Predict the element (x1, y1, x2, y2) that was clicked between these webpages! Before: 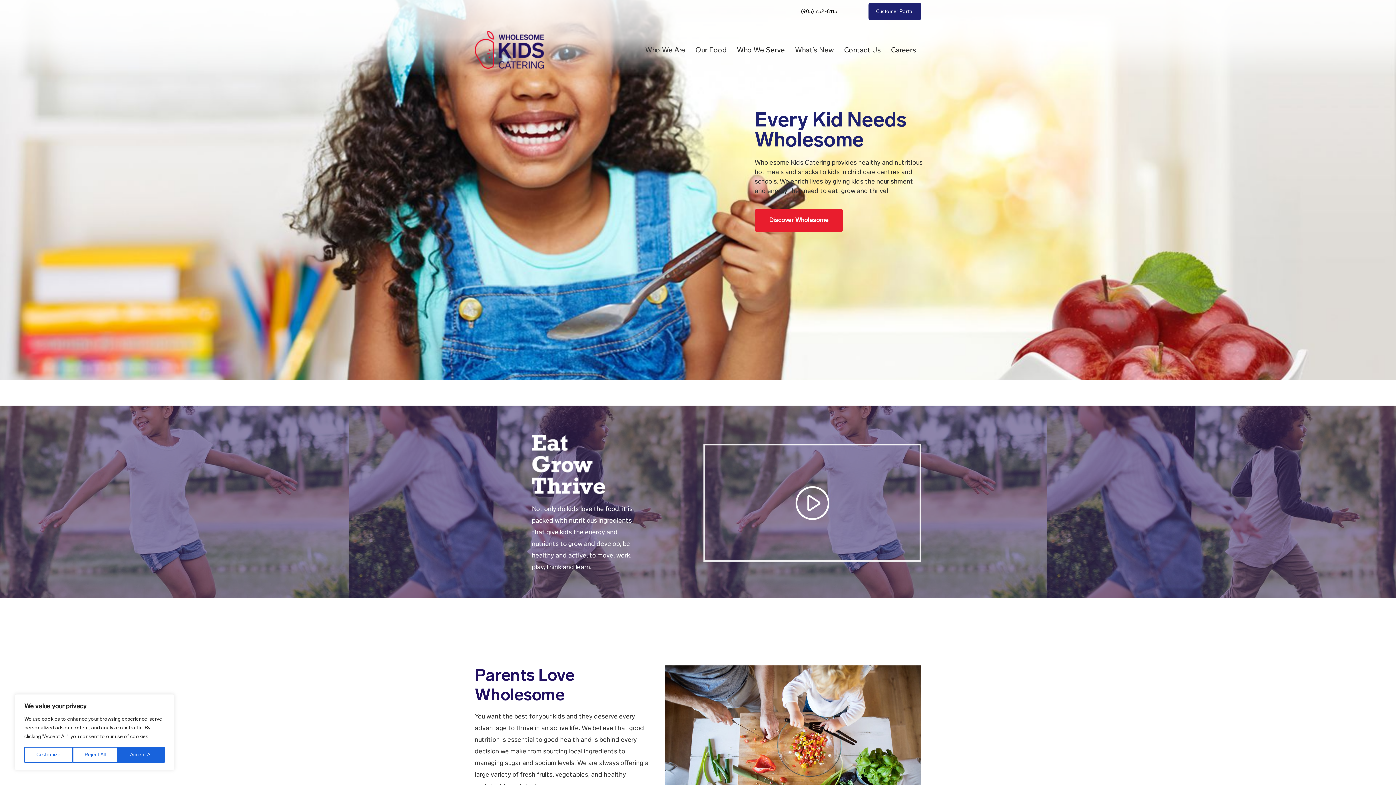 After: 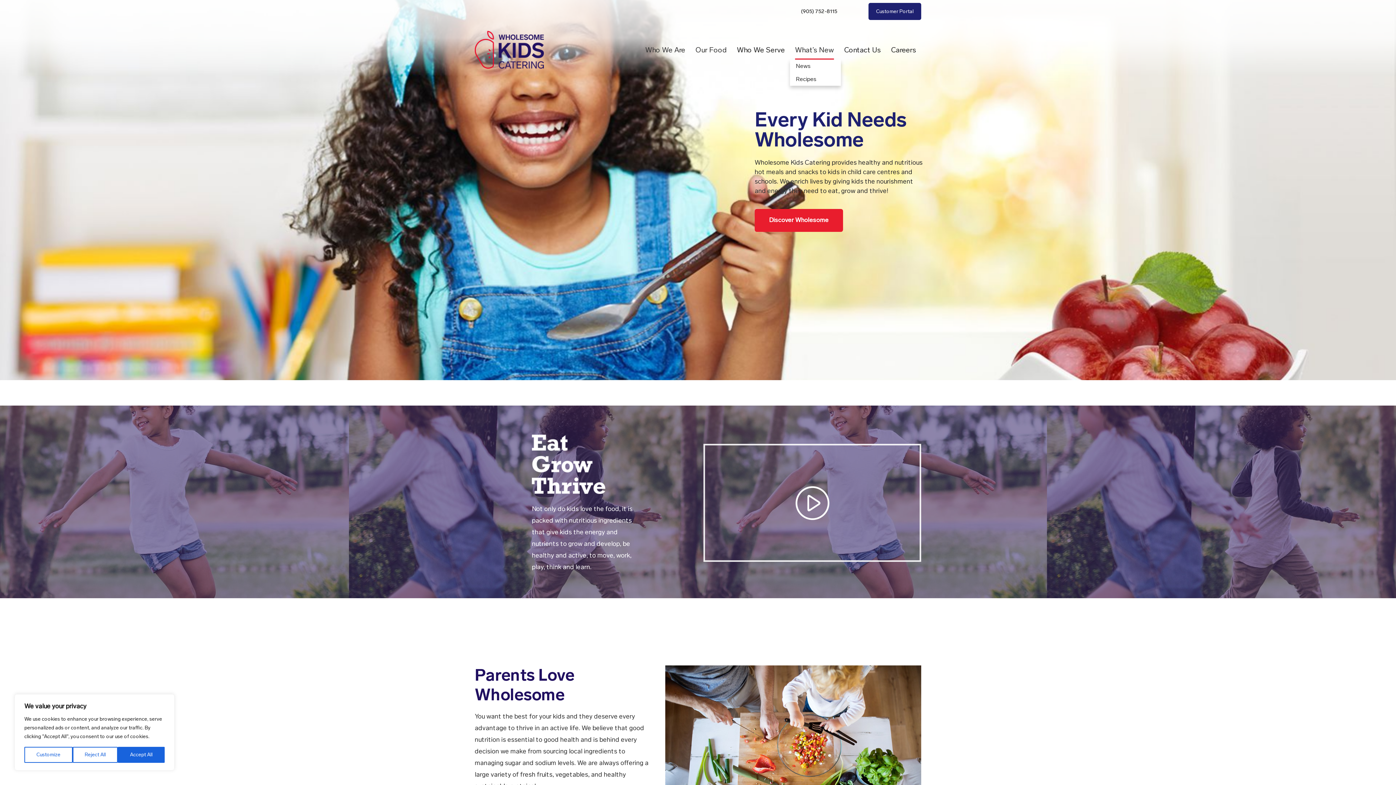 Action: bbox: (795, 45, 834, 58) label: What’s New